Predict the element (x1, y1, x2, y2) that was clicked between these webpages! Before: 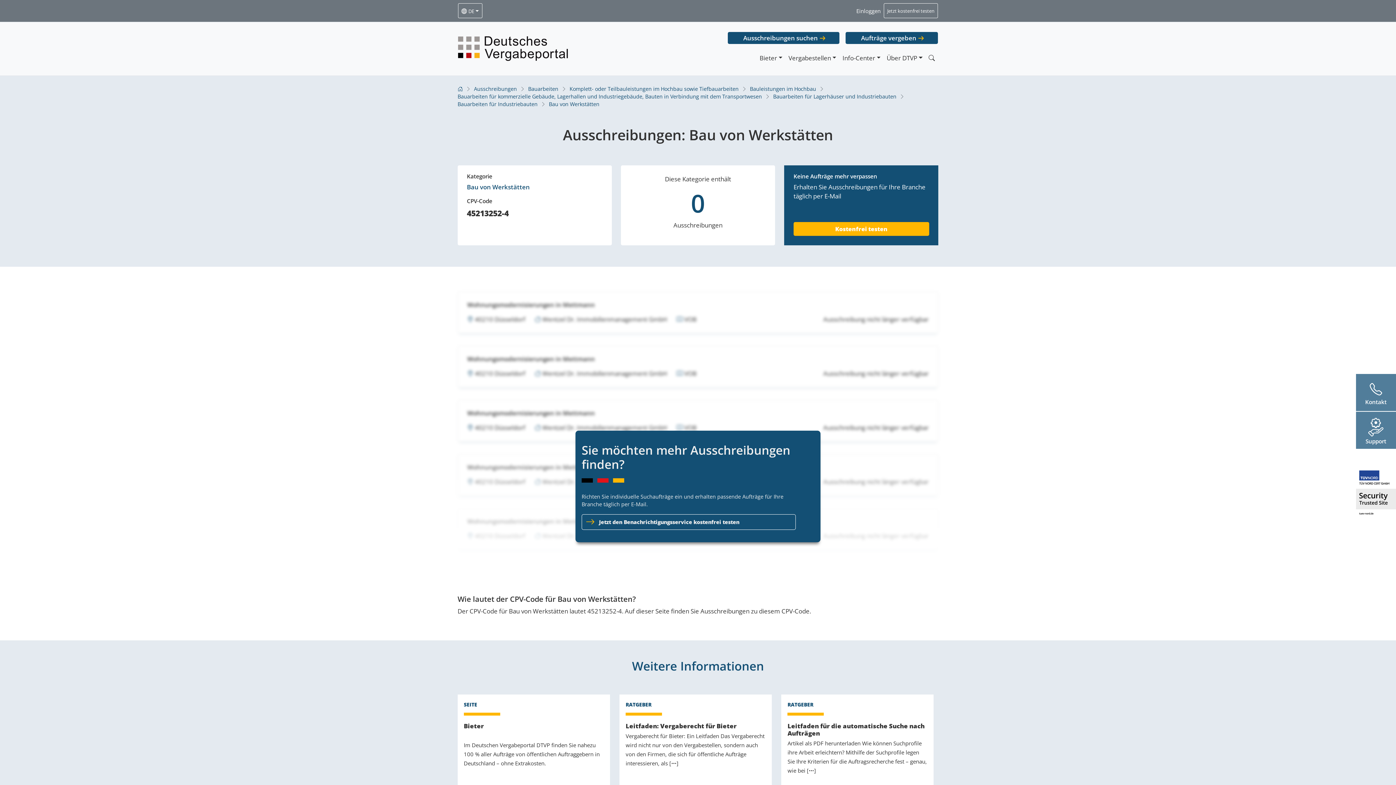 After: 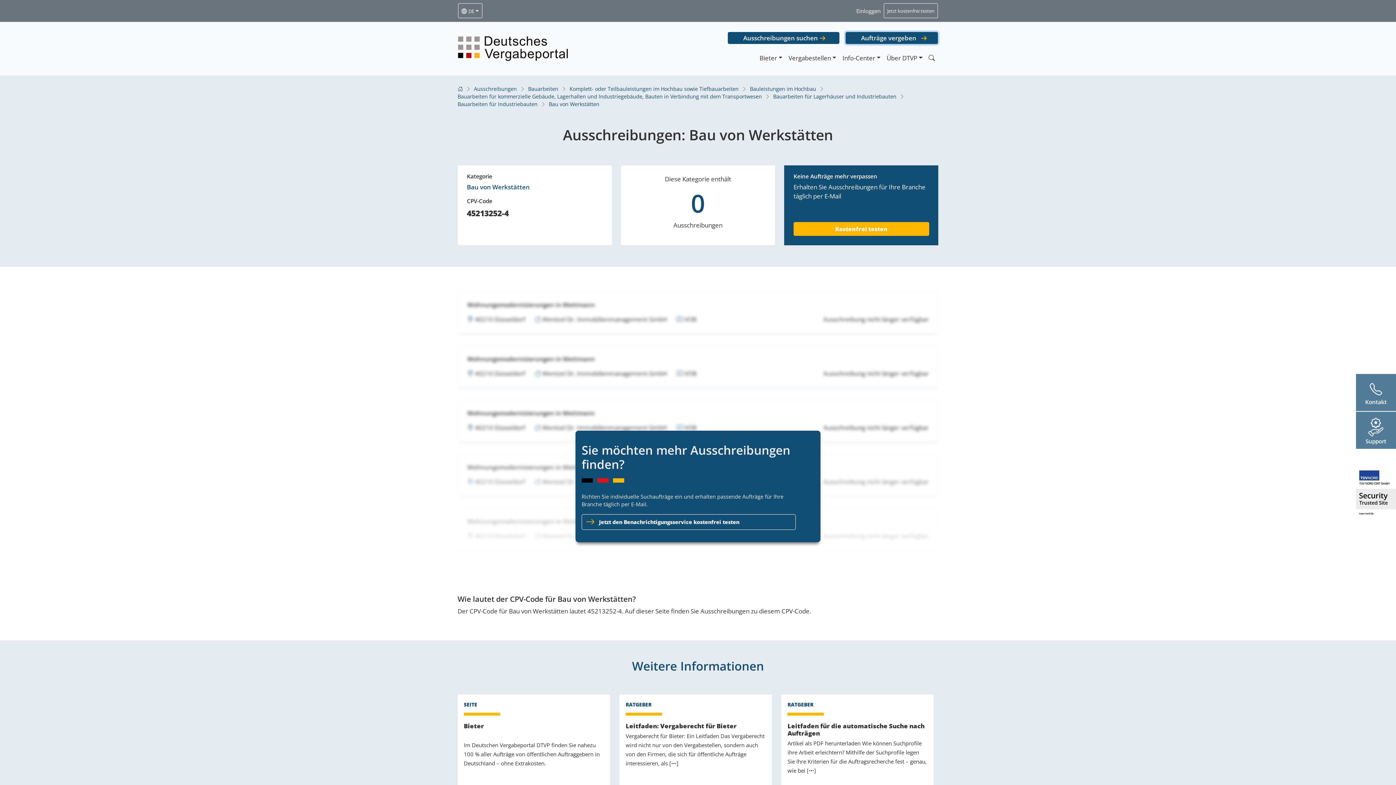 Action: label: Aufträge vergeben bbox: (845, 31, 938, 44)